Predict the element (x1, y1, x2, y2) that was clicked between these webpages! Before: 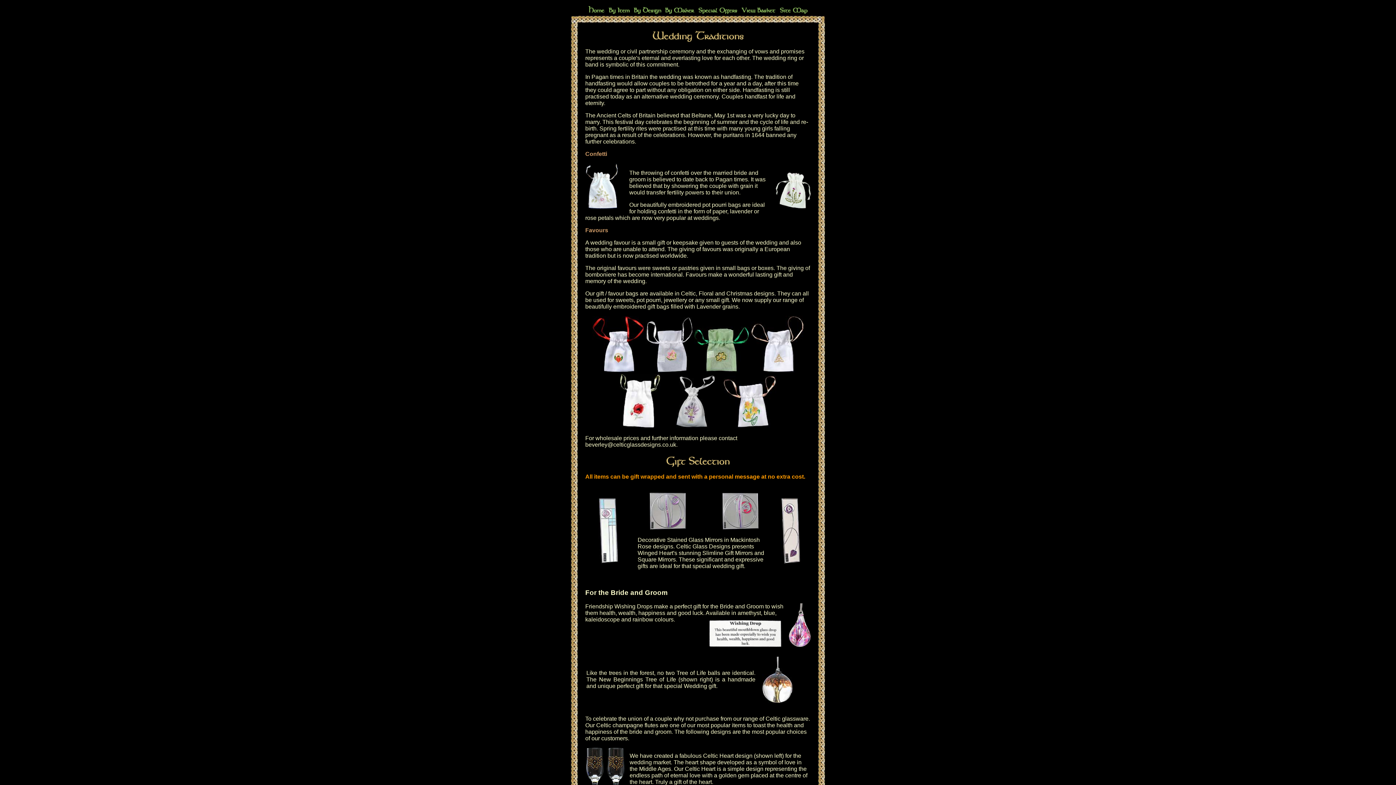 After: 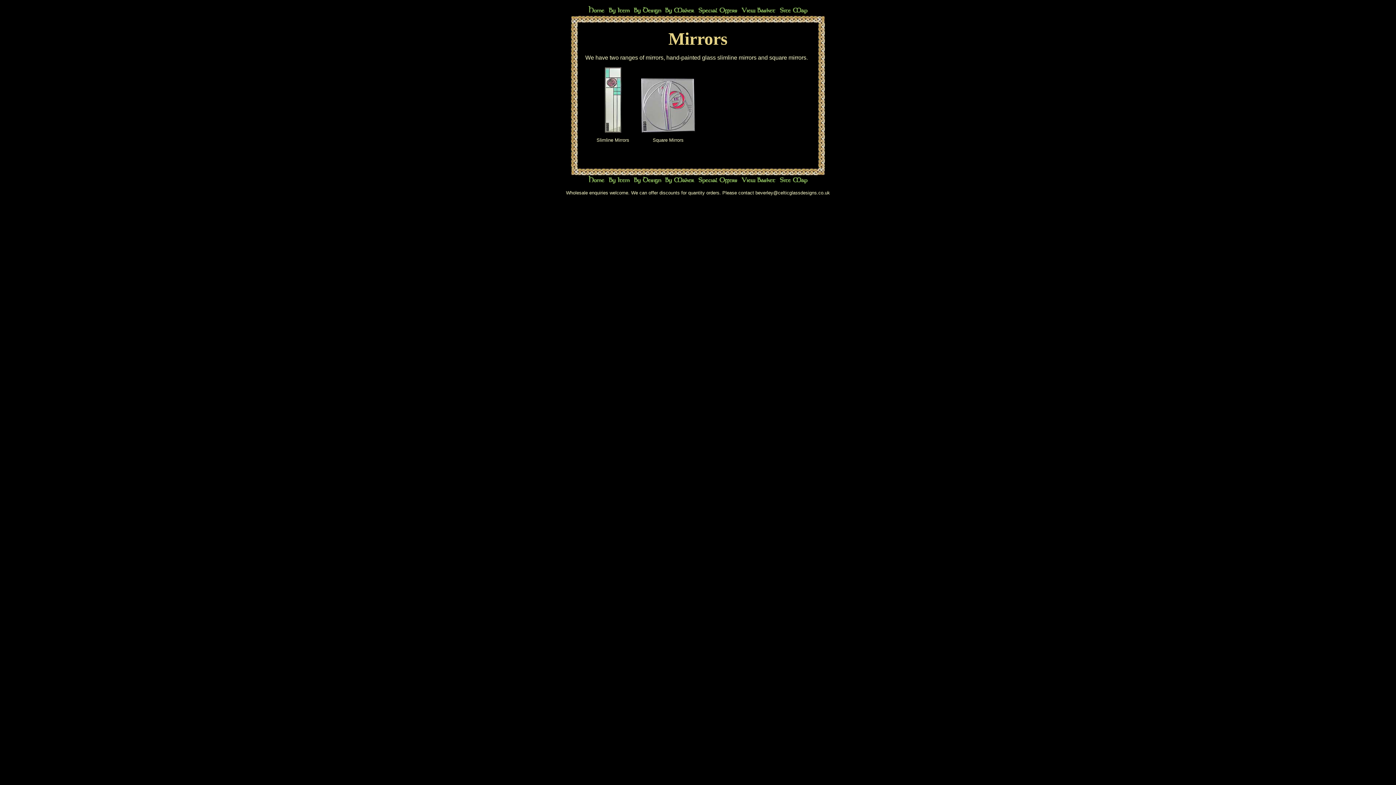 Action: bbox: (704, 524, 758, 530)